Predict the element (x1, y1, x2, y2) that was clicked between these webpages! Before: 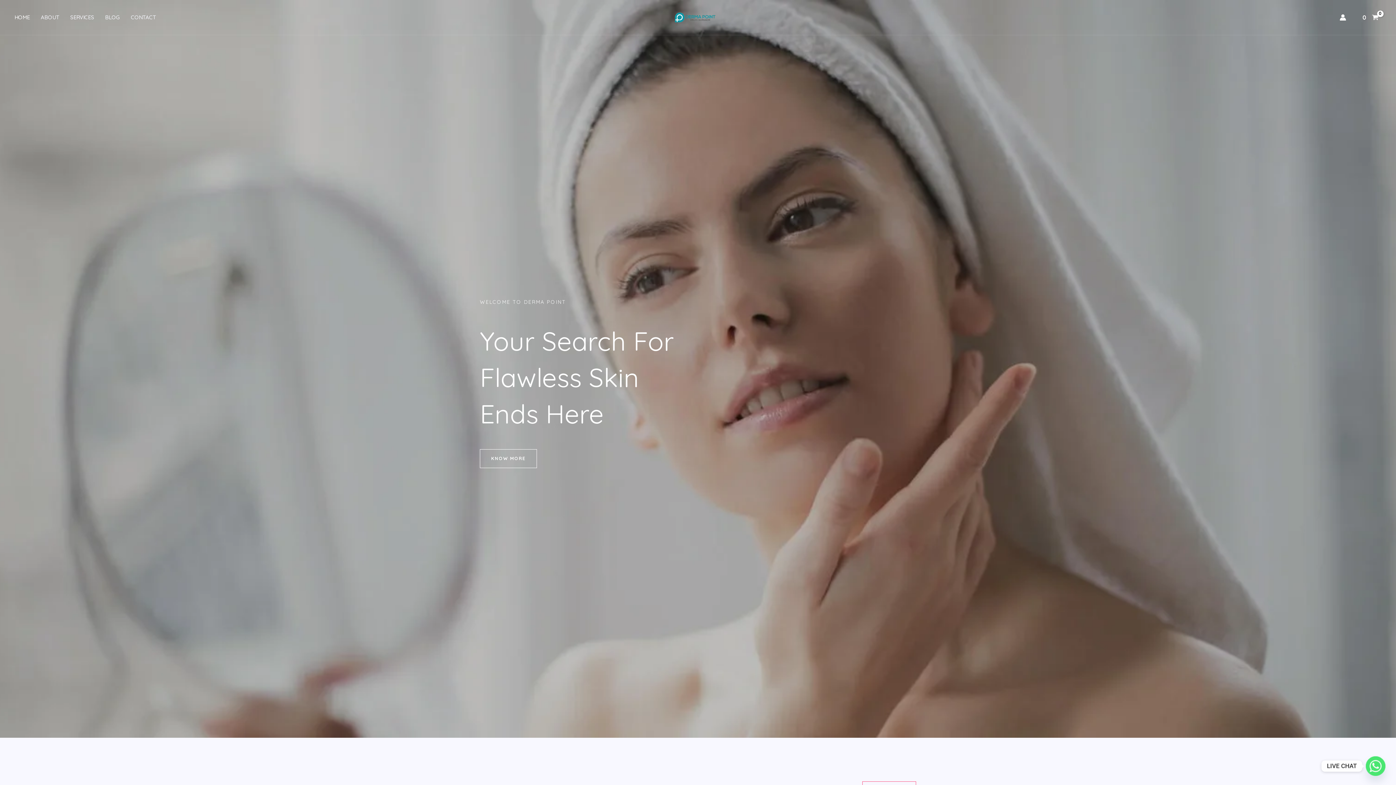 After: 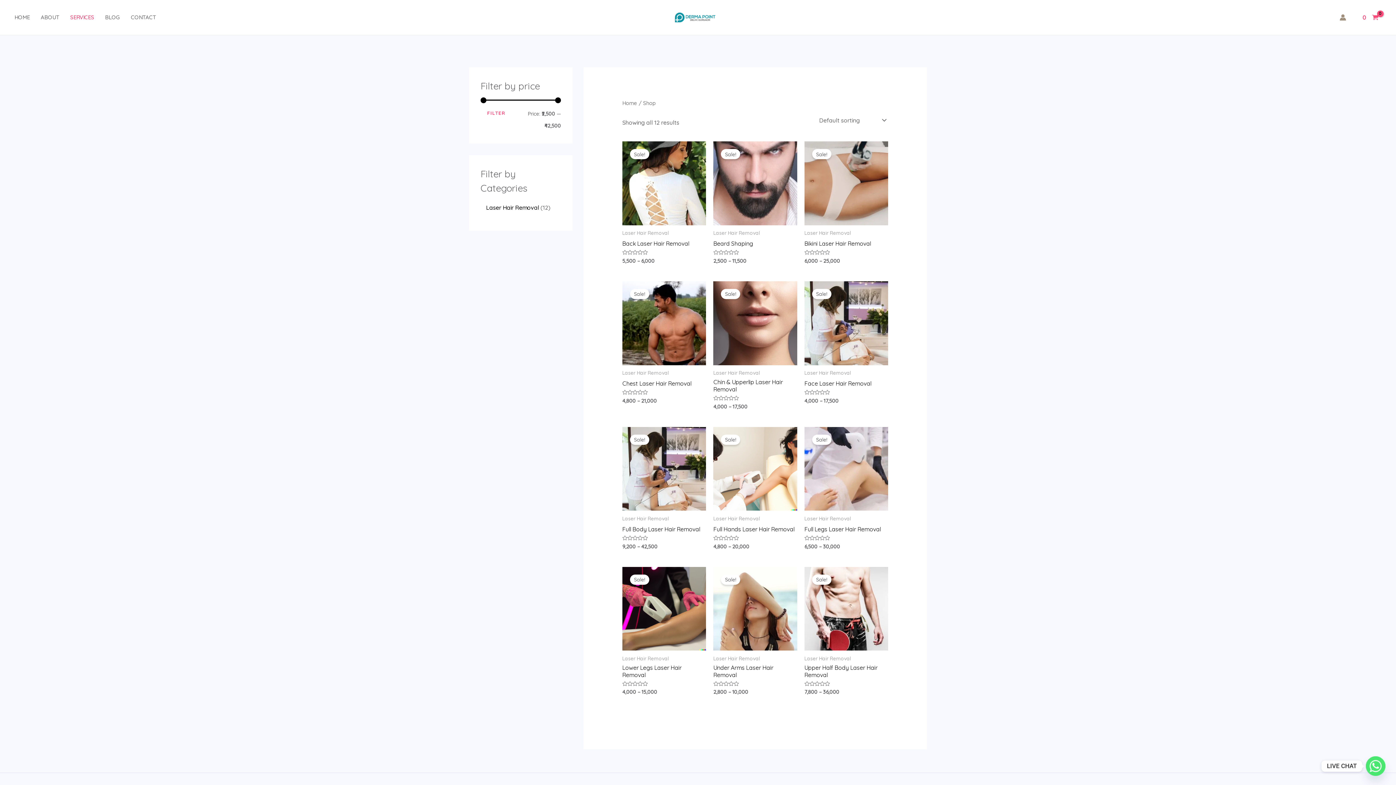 Action: bbox: (70, 0, 105, 34) label: SERVICES